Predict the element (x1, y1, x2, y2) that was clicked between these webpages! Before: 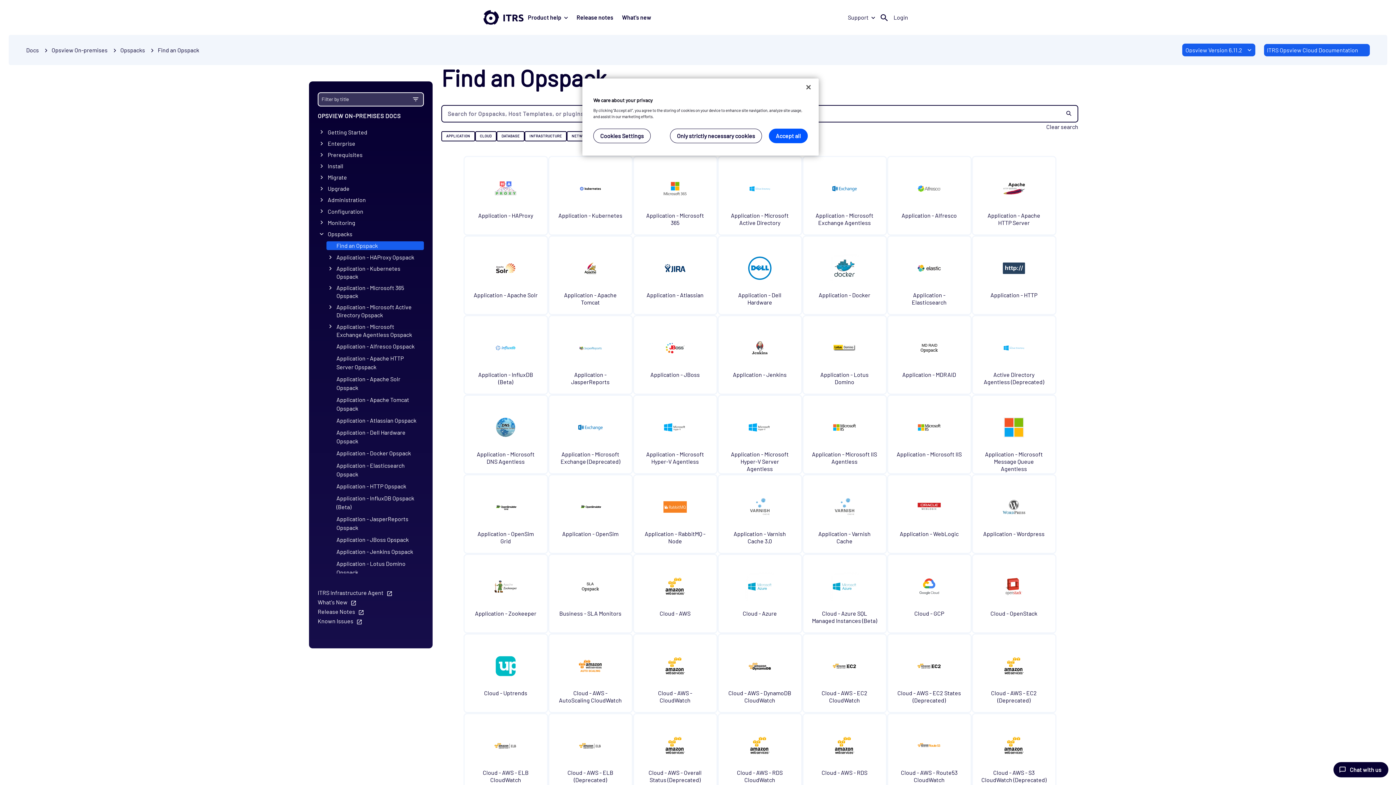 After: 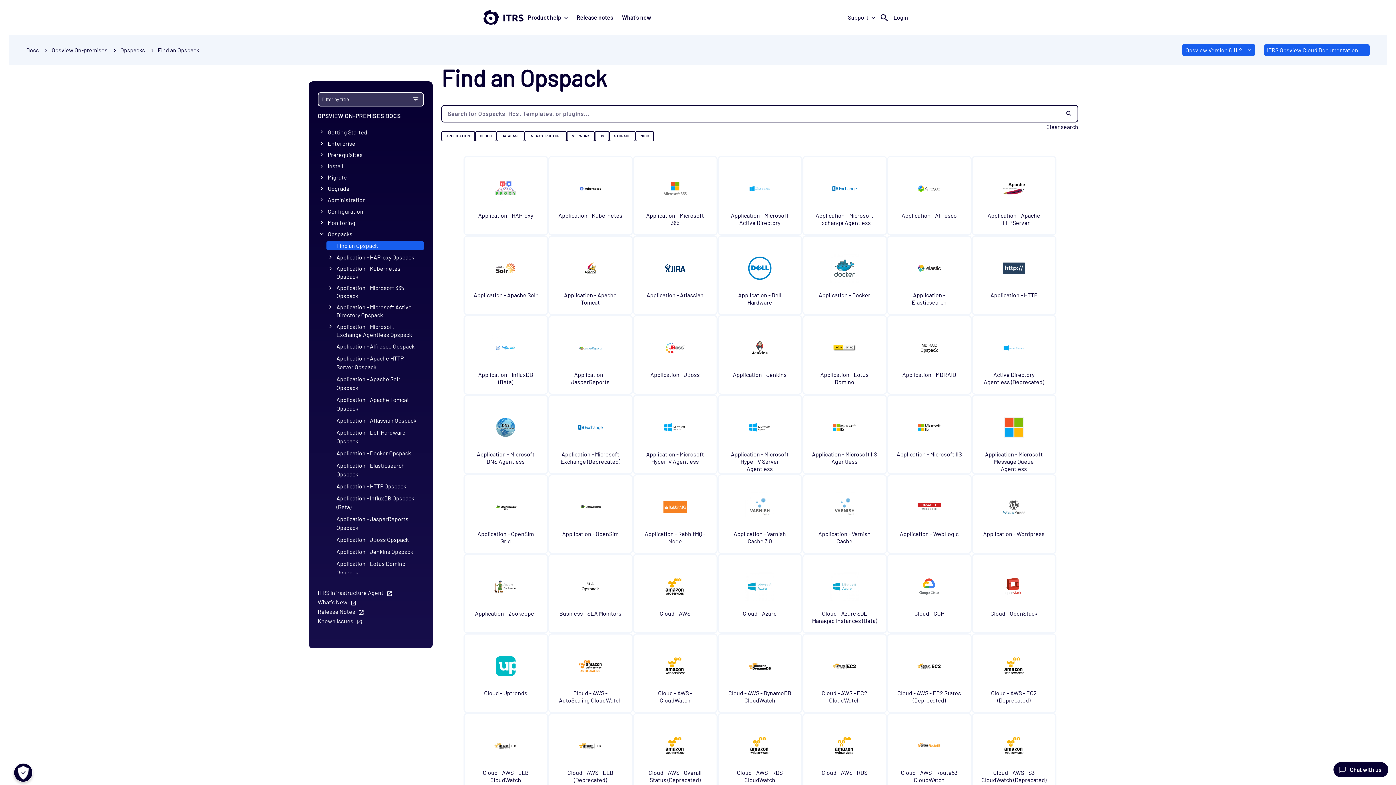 Action: bbox: (670, 128, 762, 143) label: Only strictly necessary cookies